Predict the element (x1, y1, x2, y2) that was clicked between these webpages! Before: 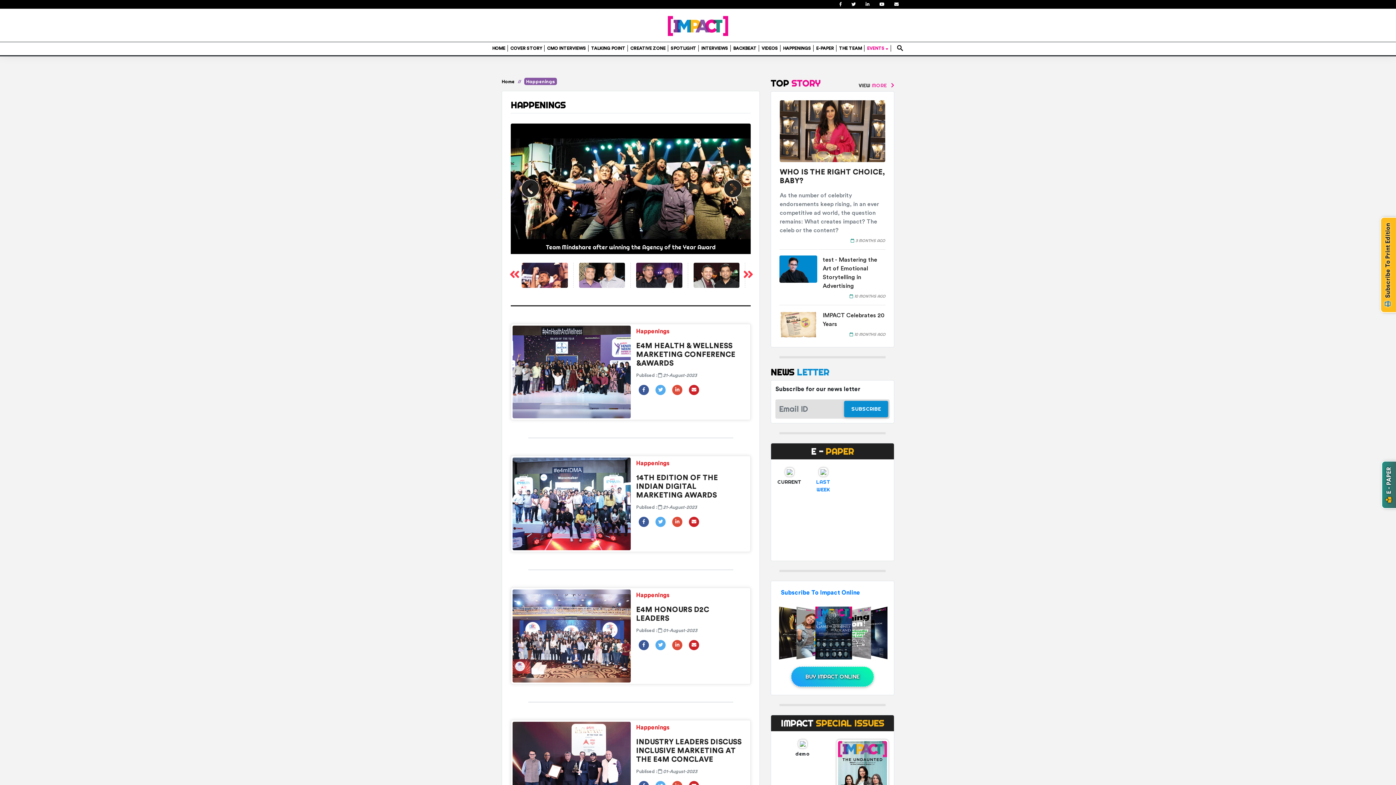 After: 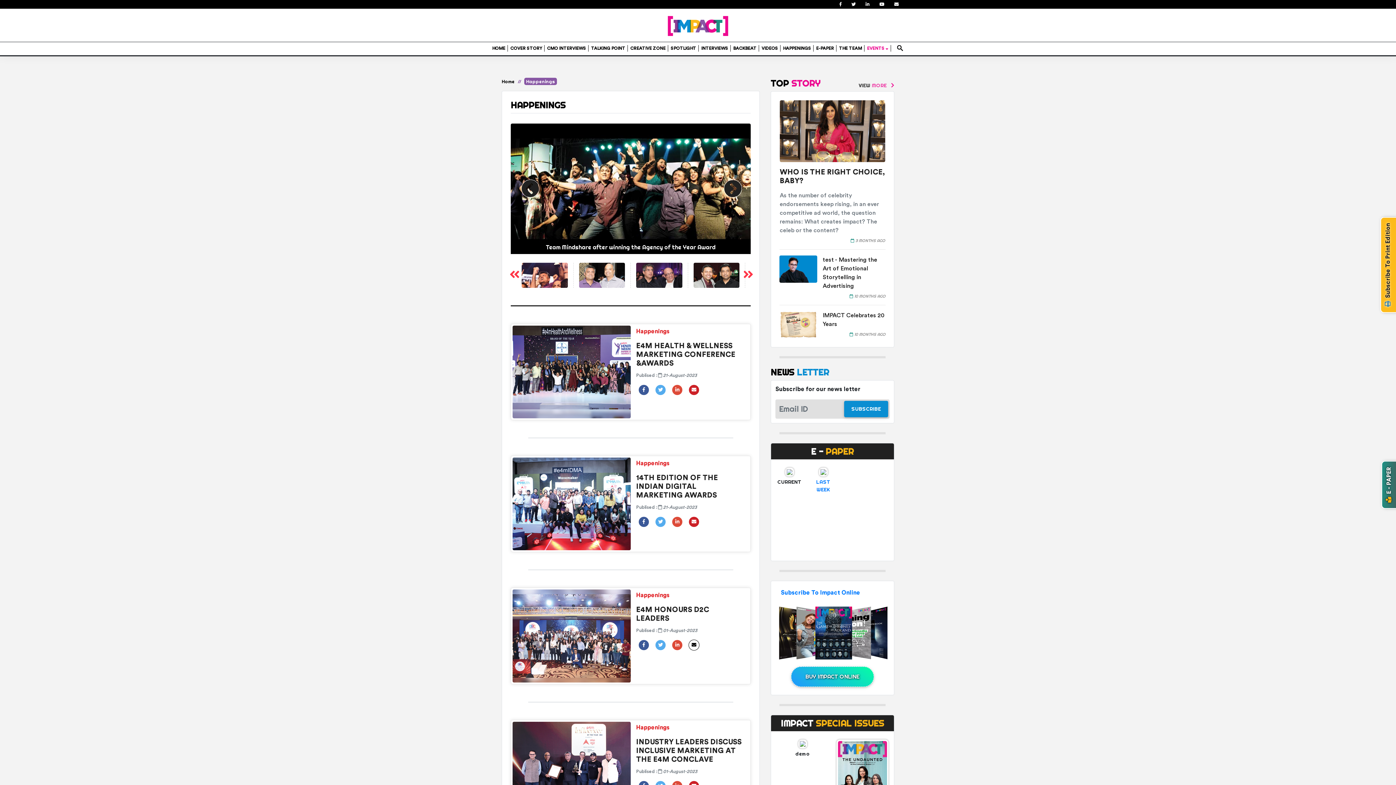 Action: bbox: (689, 640, 700, 651)